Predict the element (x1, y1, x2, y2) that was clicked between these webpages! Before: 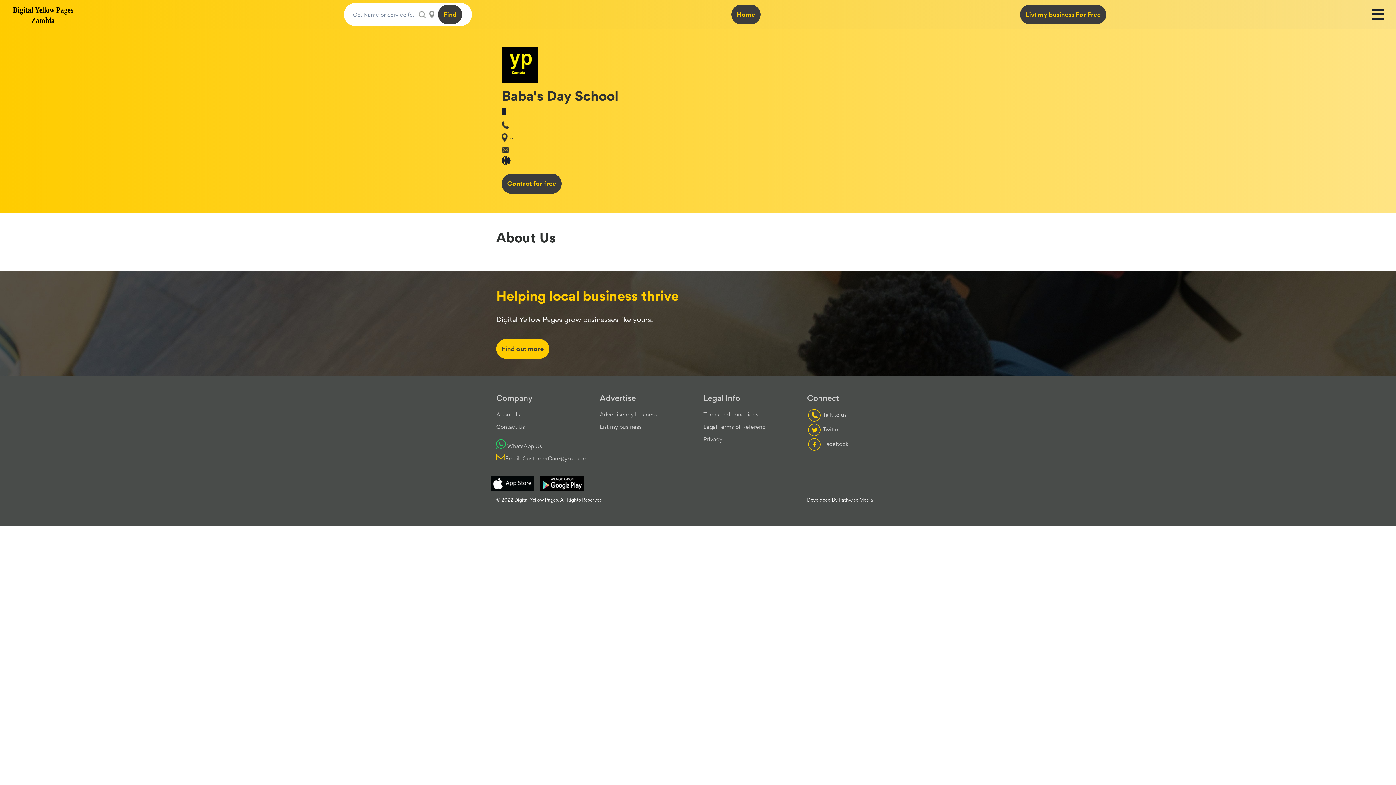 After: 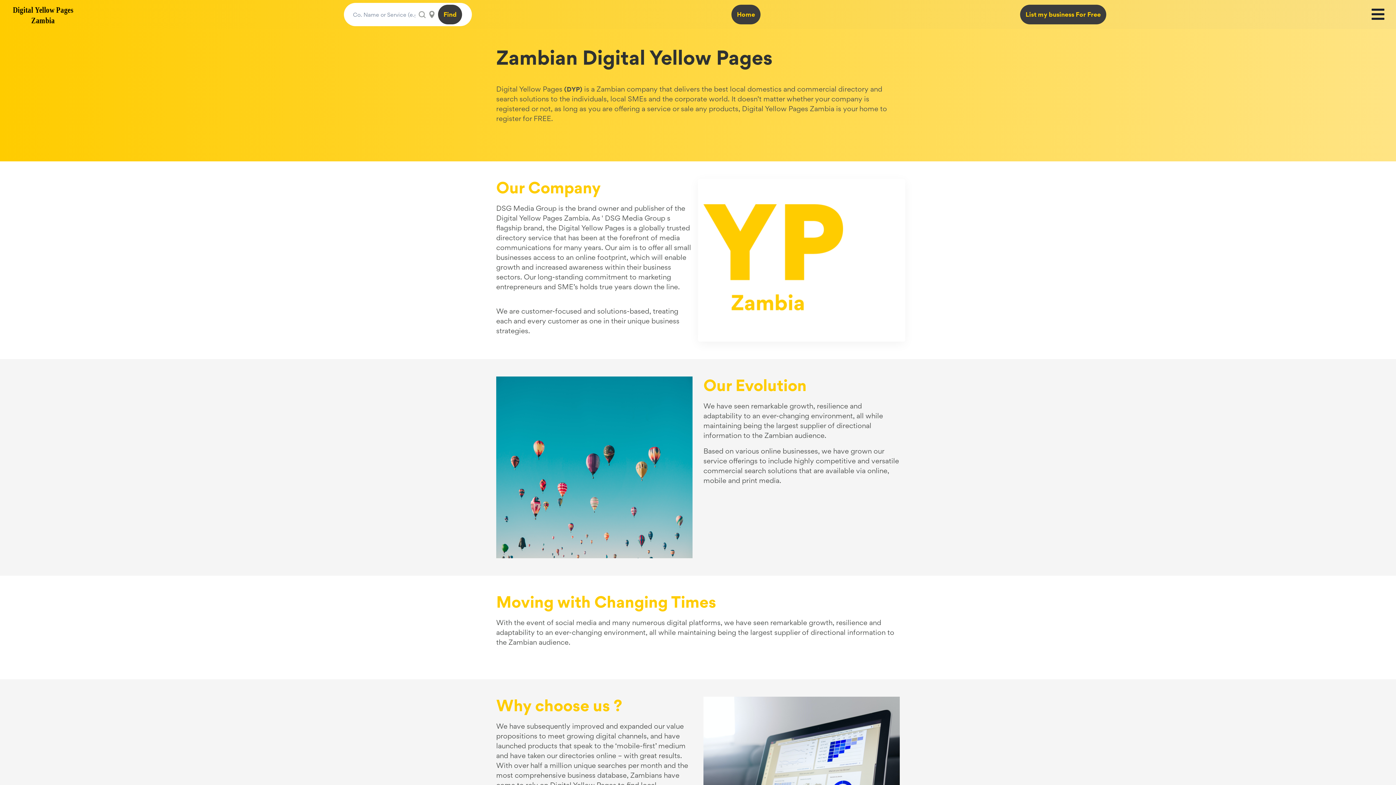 Action: bbox: (496, 411, 520, 418) label: About Us